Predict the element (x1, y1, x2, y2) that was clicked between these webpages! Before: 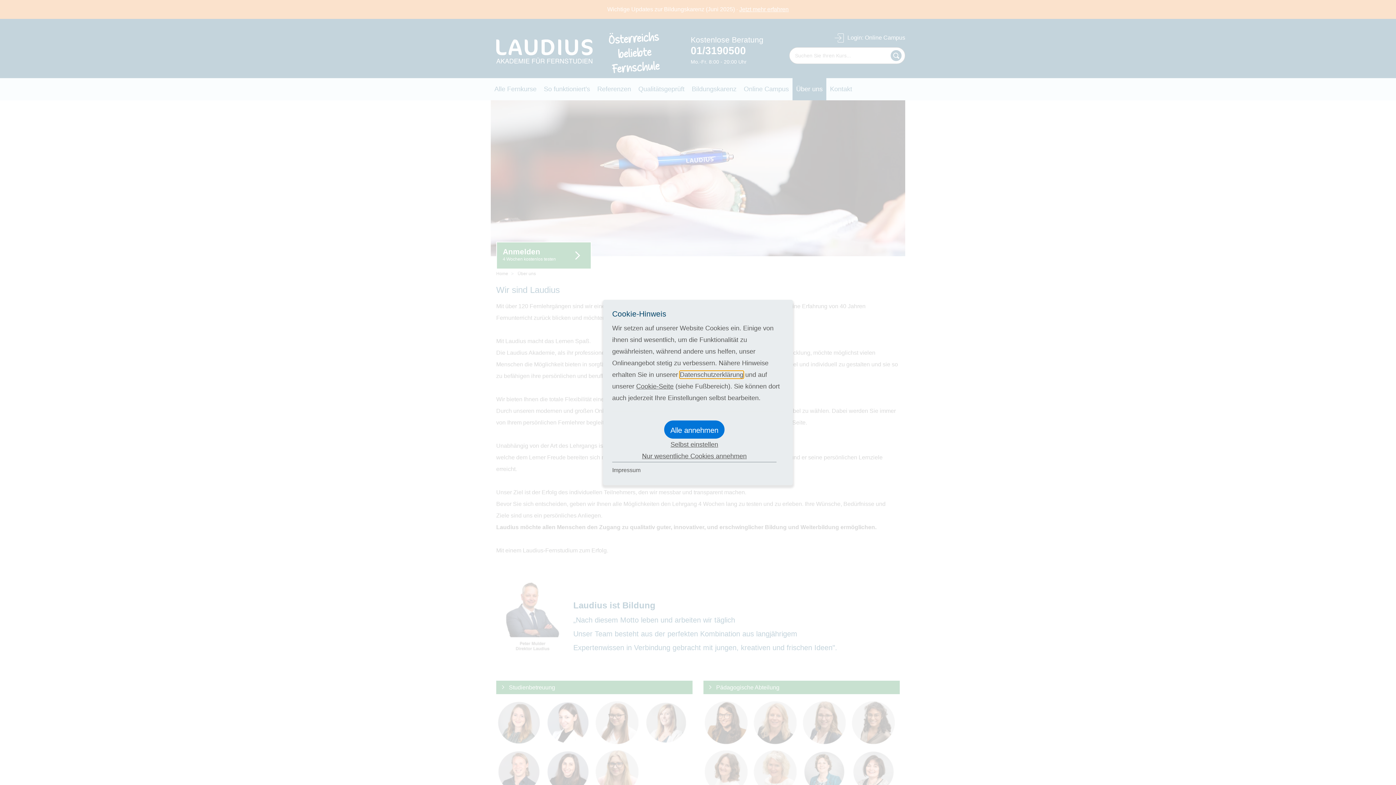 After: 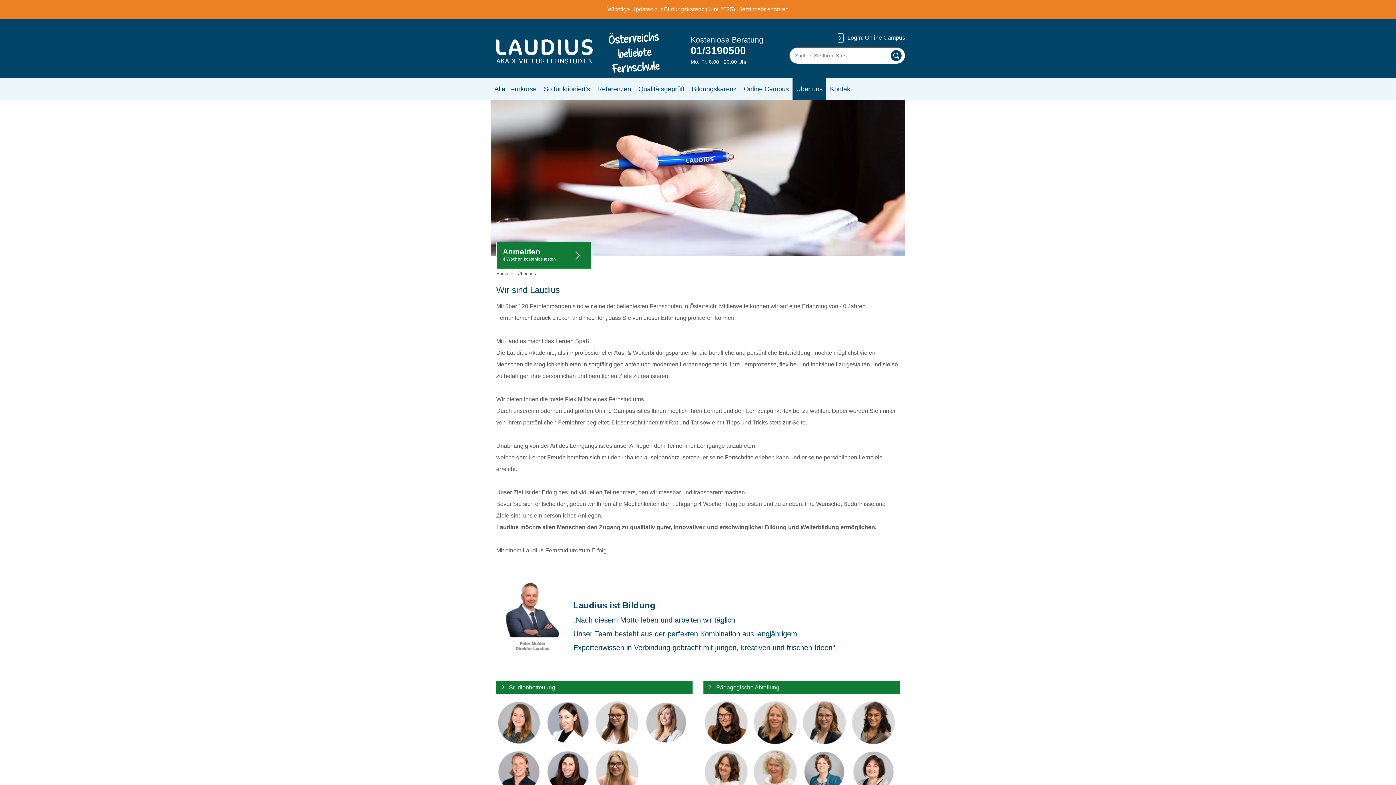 Action: label: Nur wesentliche Cookies annehmen bbox: (642, 450, 746, 462)